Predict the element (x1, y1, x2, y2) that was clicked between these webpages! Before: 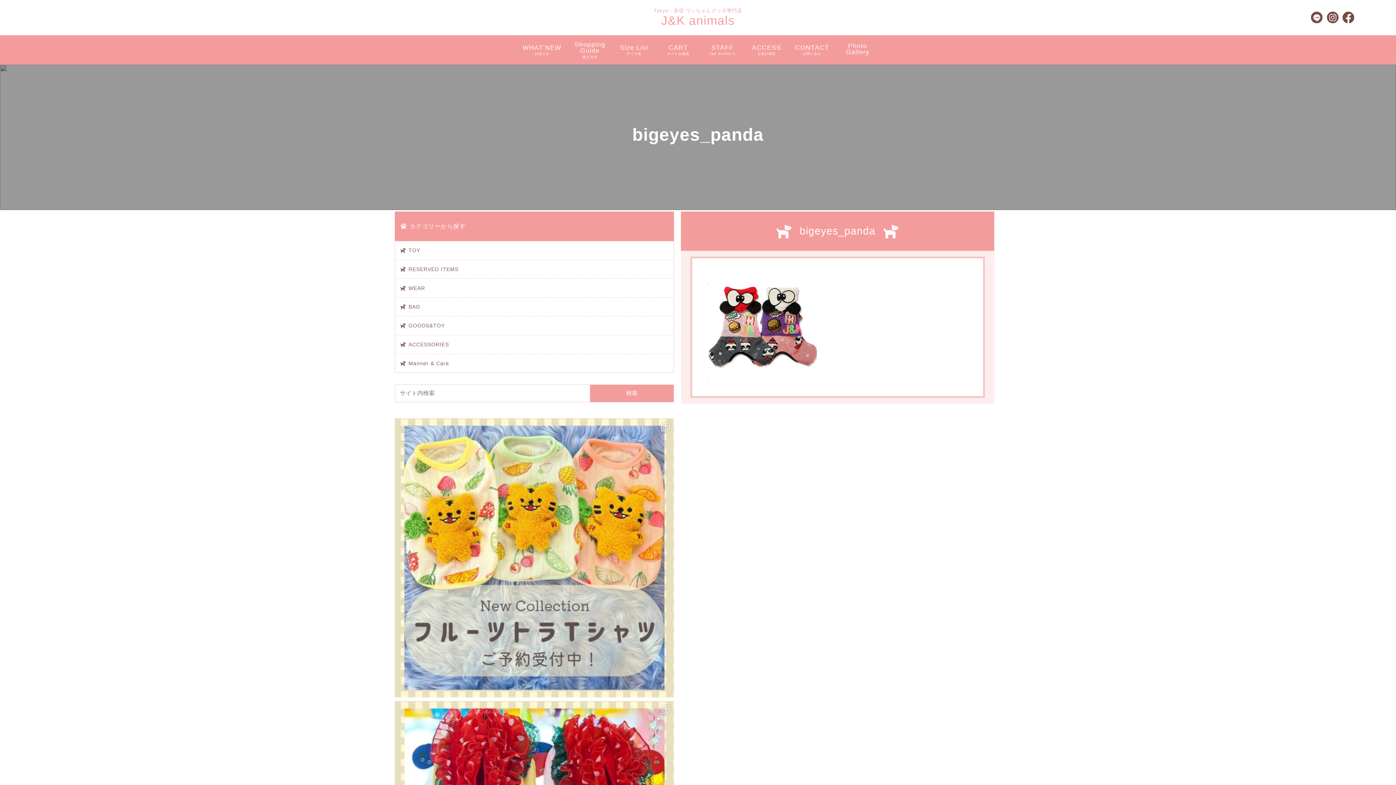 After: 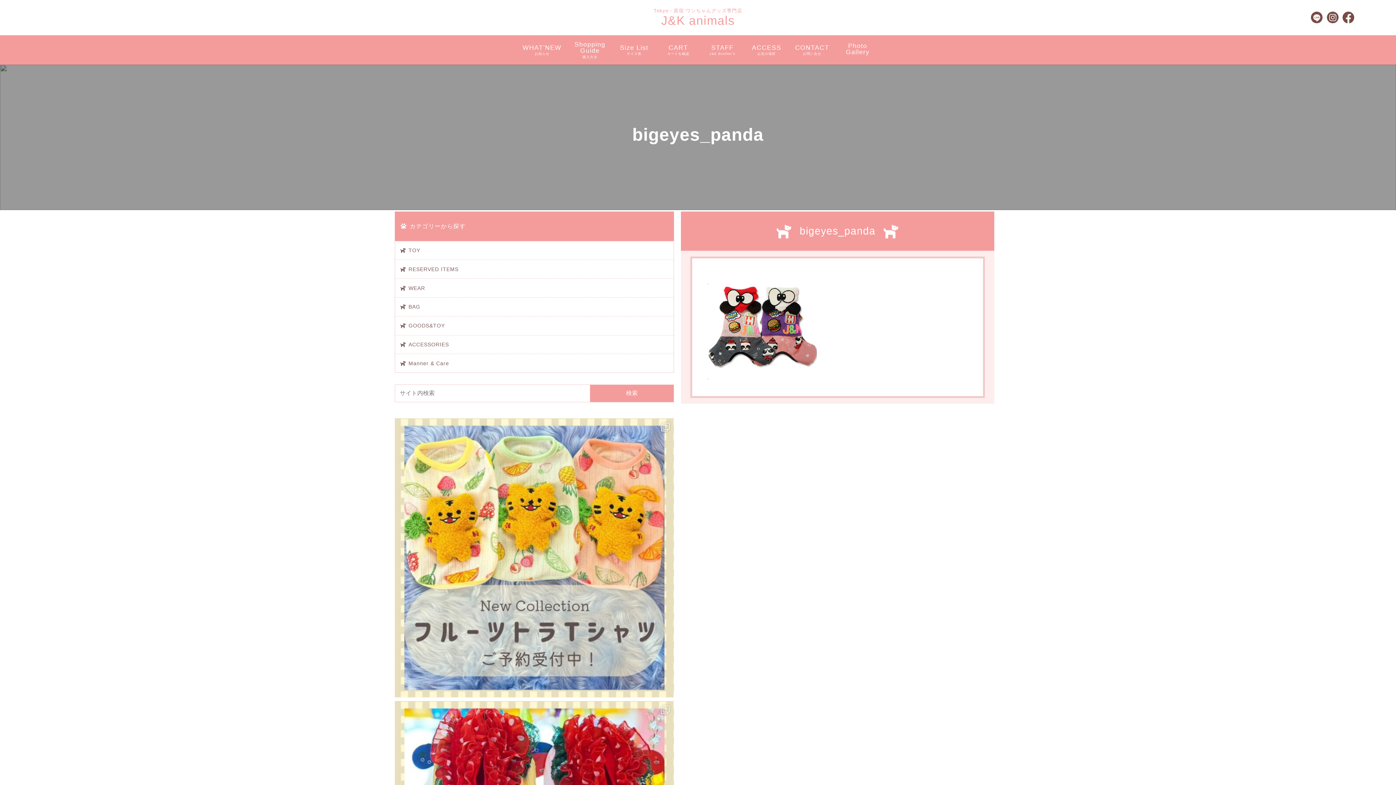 Action: bbox: (1327, 11, 1338, 17)